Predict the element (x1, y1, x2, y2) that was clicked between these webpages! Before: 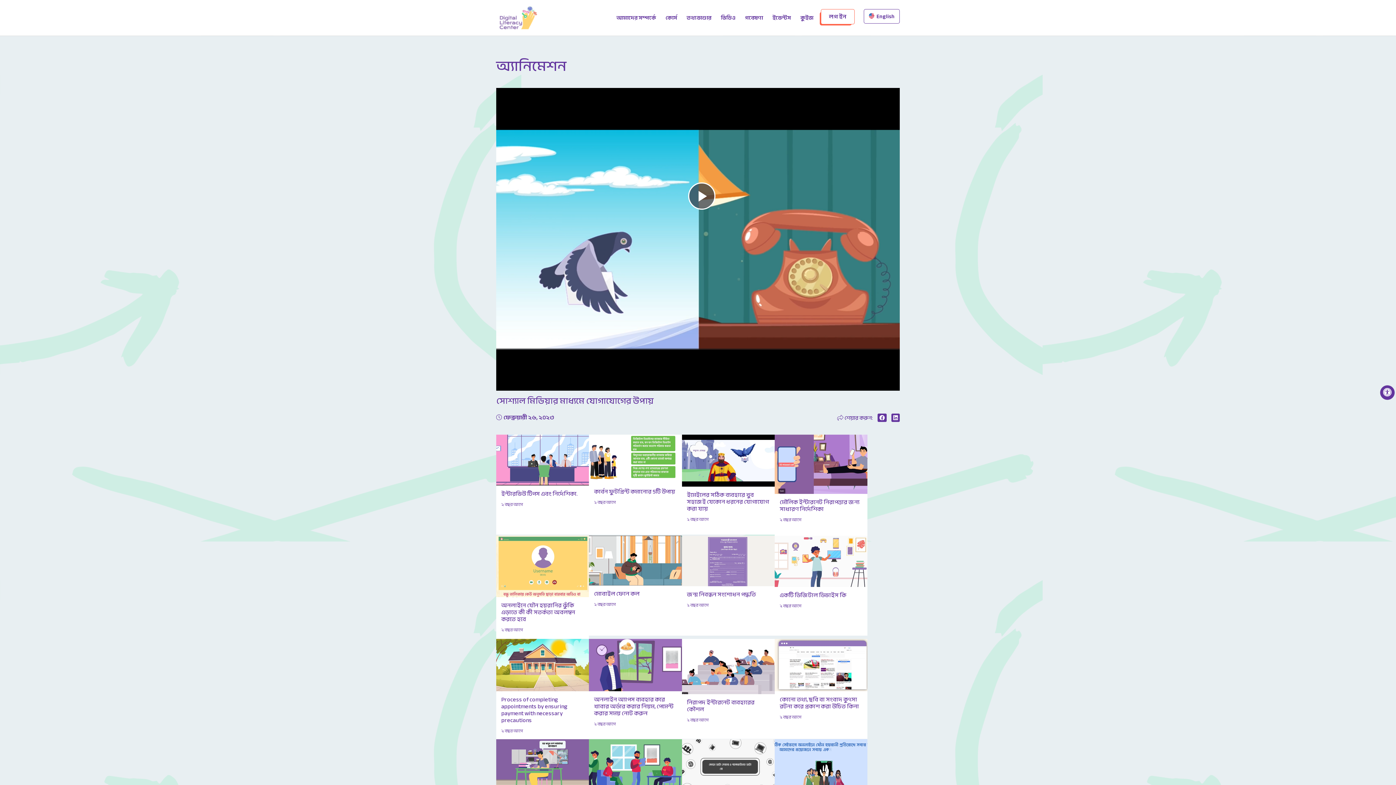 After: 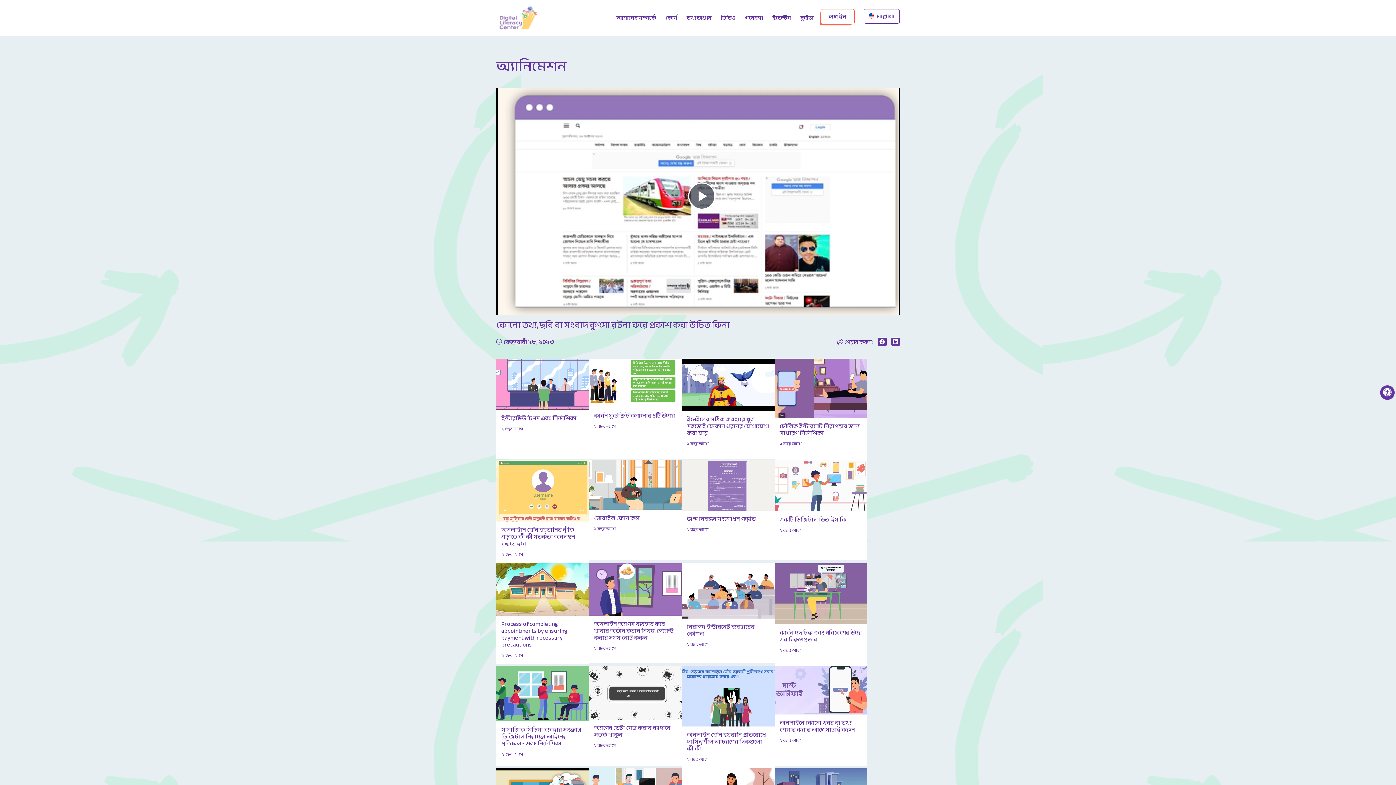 Action: label: কোনো তথ্য, ছবি বা সংবাদ কুৎসা রটনা করে প্রকাশ করা উচিত কিনা
২ বছর আগে bbox: (774, 639, 867, 739)